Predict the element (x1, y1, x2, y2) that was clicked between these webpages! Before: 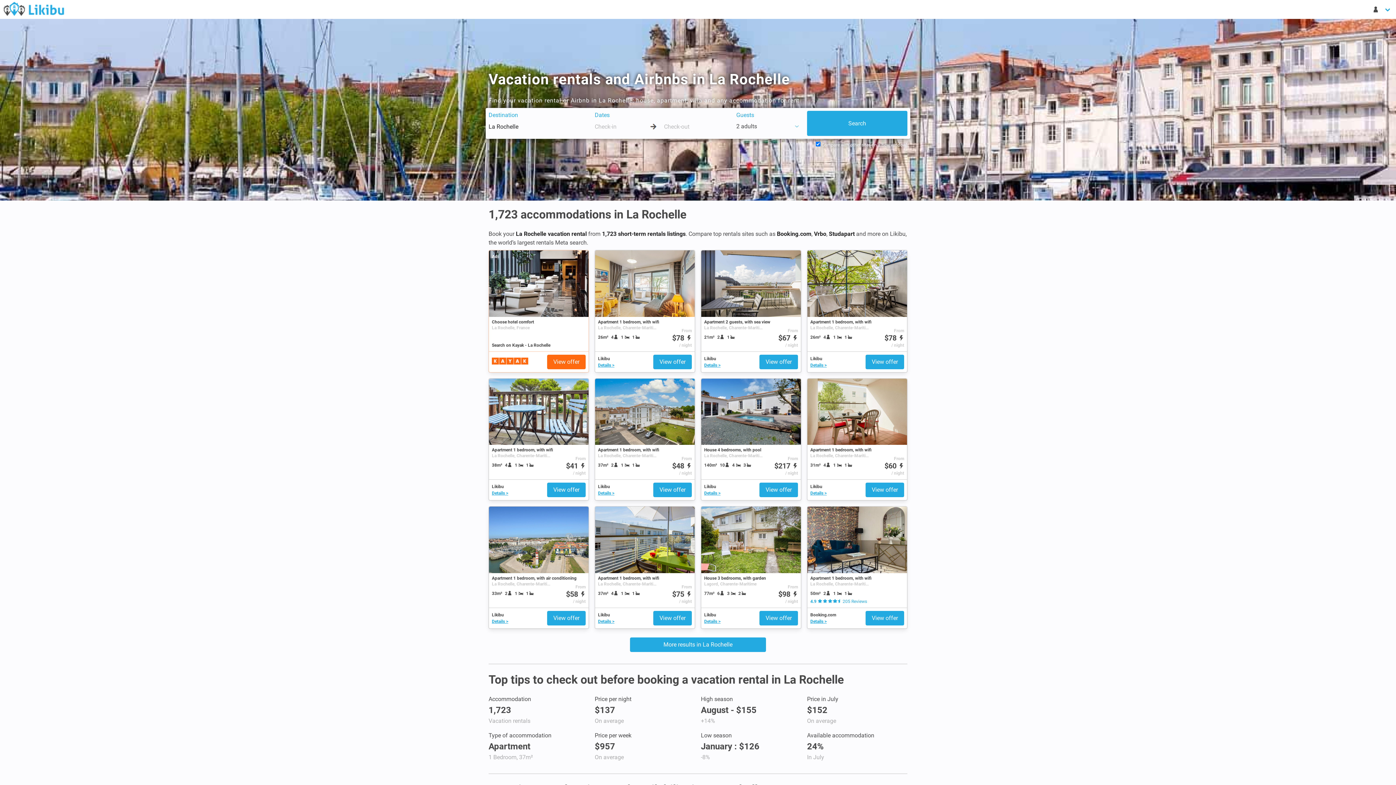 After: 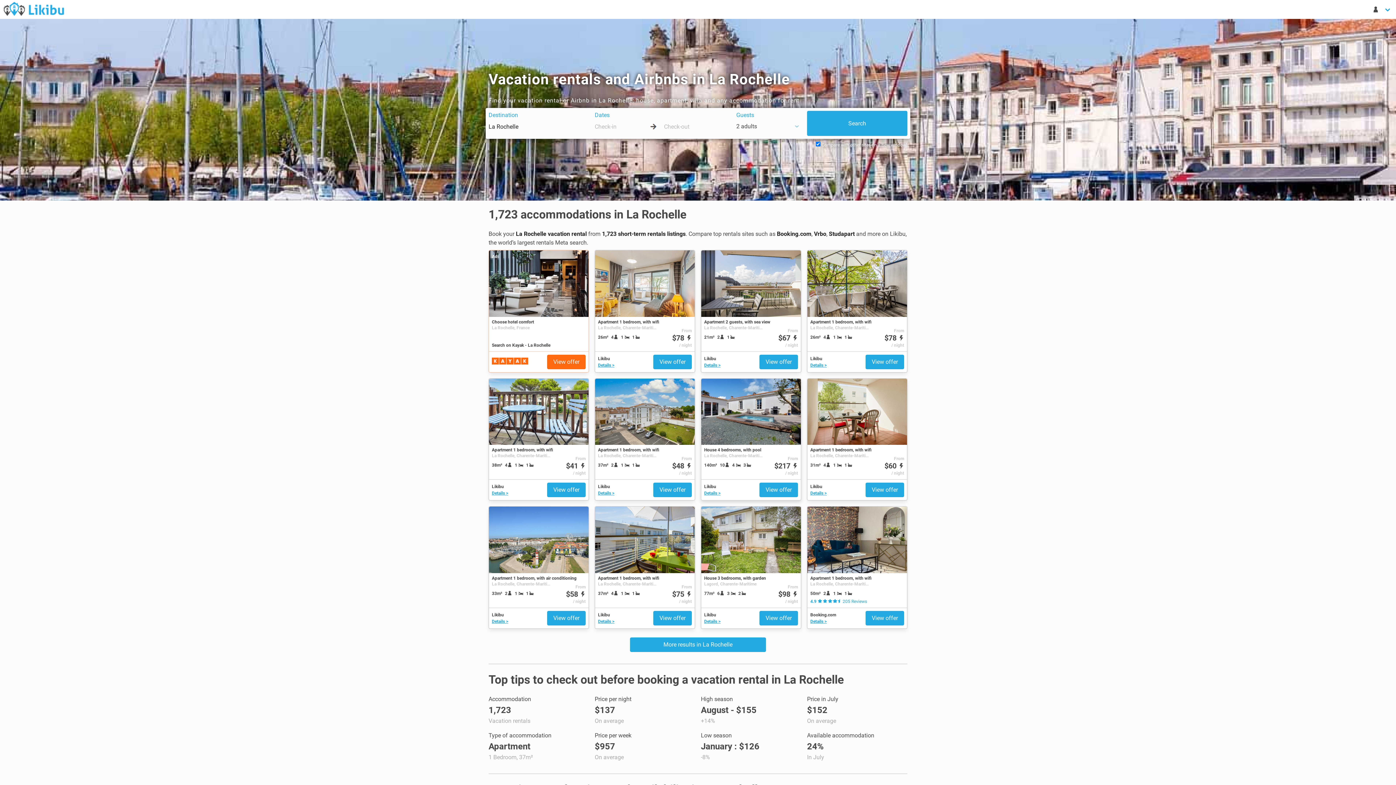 Action: bbox: (701, 378, 801, 479) label: House 4 bedrooms, with pool

La Rochelle, Charente-Maritime

140m²1043

 

From

$217 

/ night